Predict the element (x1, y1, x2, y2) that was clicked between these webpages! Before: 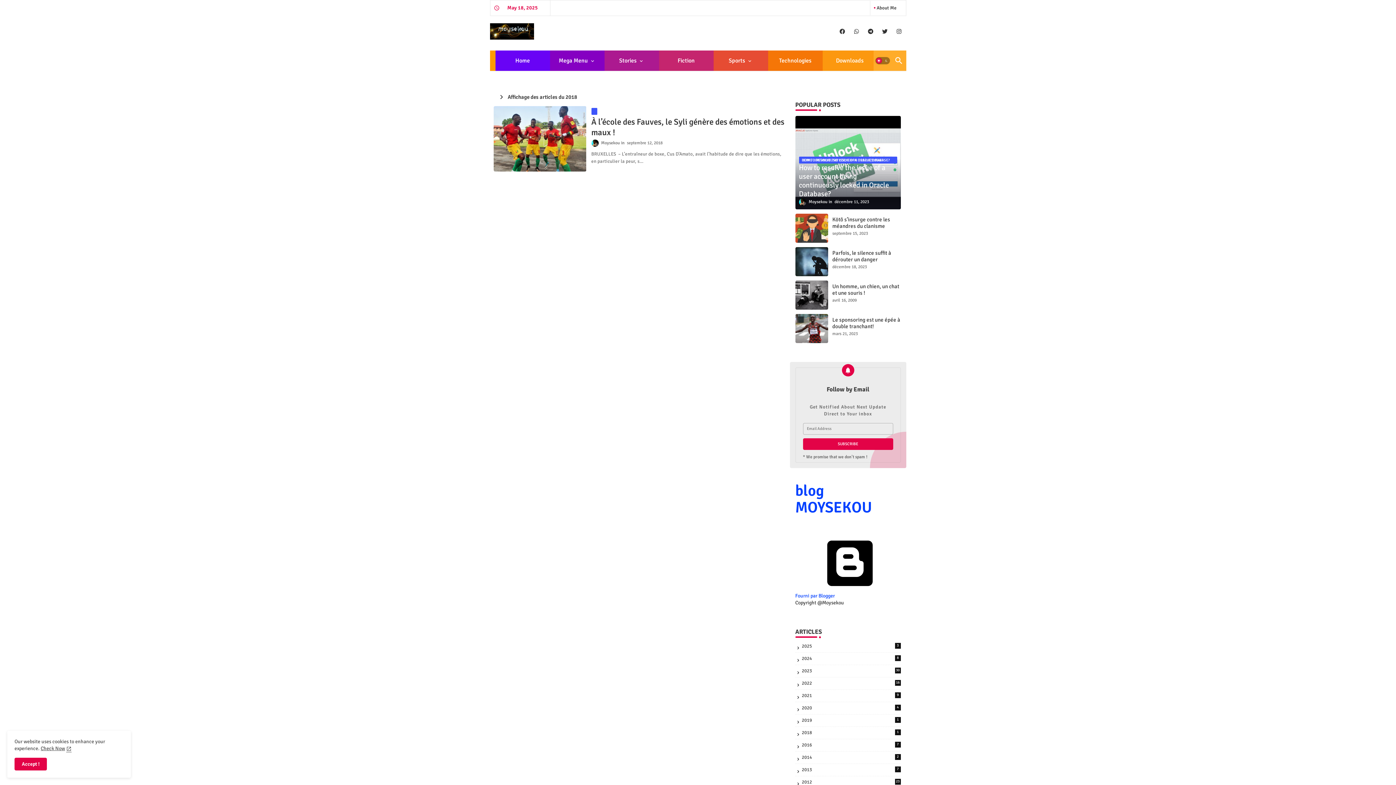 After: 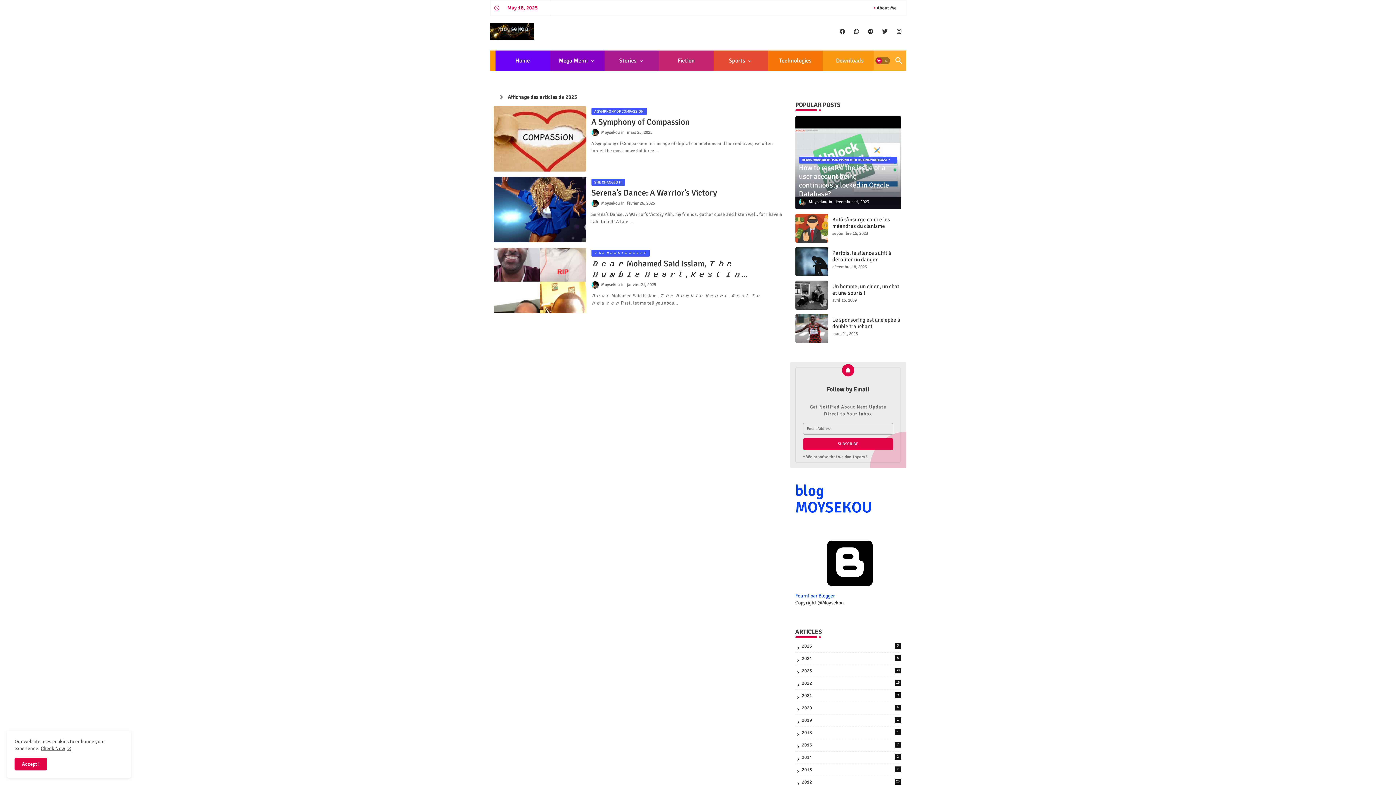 Action: bbox: (795, 643, 900, 650) label: 2025
3